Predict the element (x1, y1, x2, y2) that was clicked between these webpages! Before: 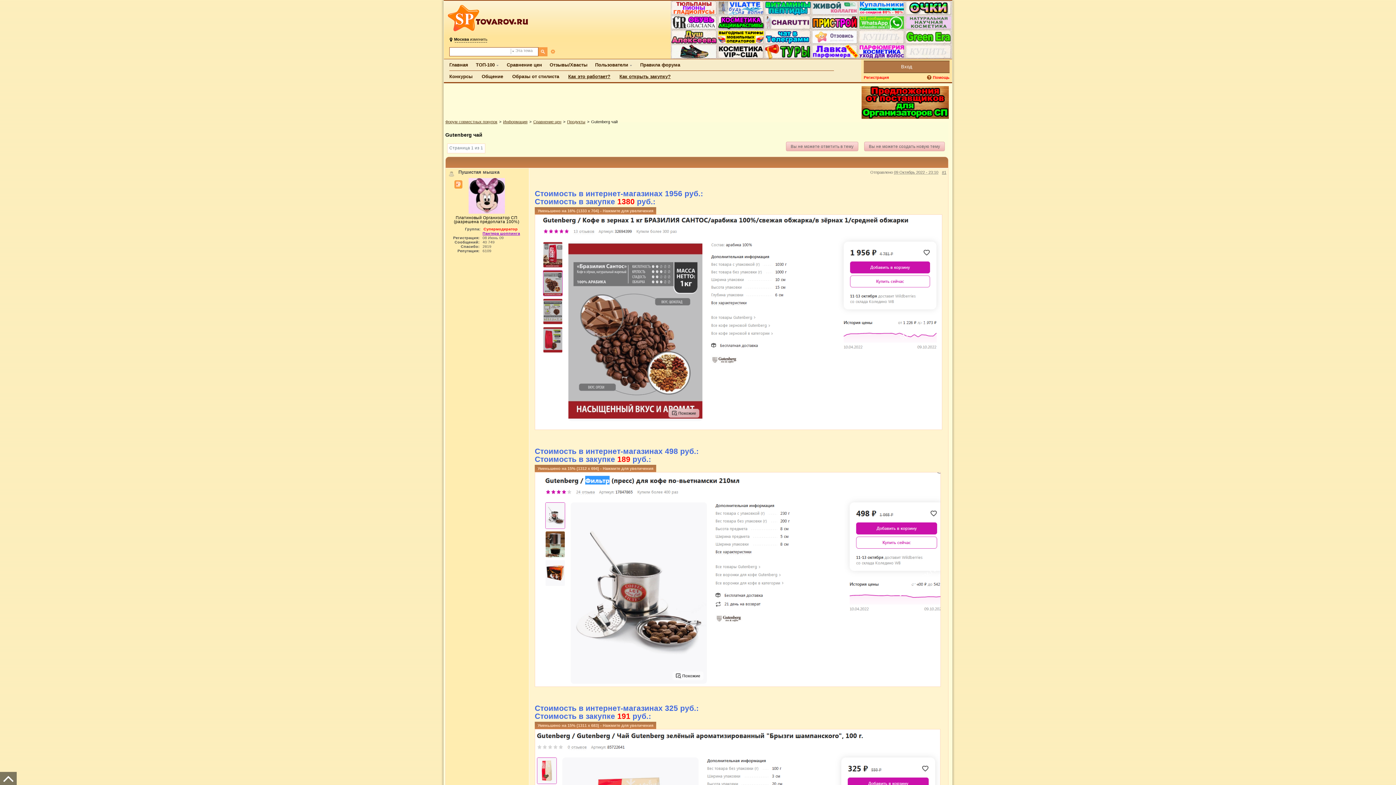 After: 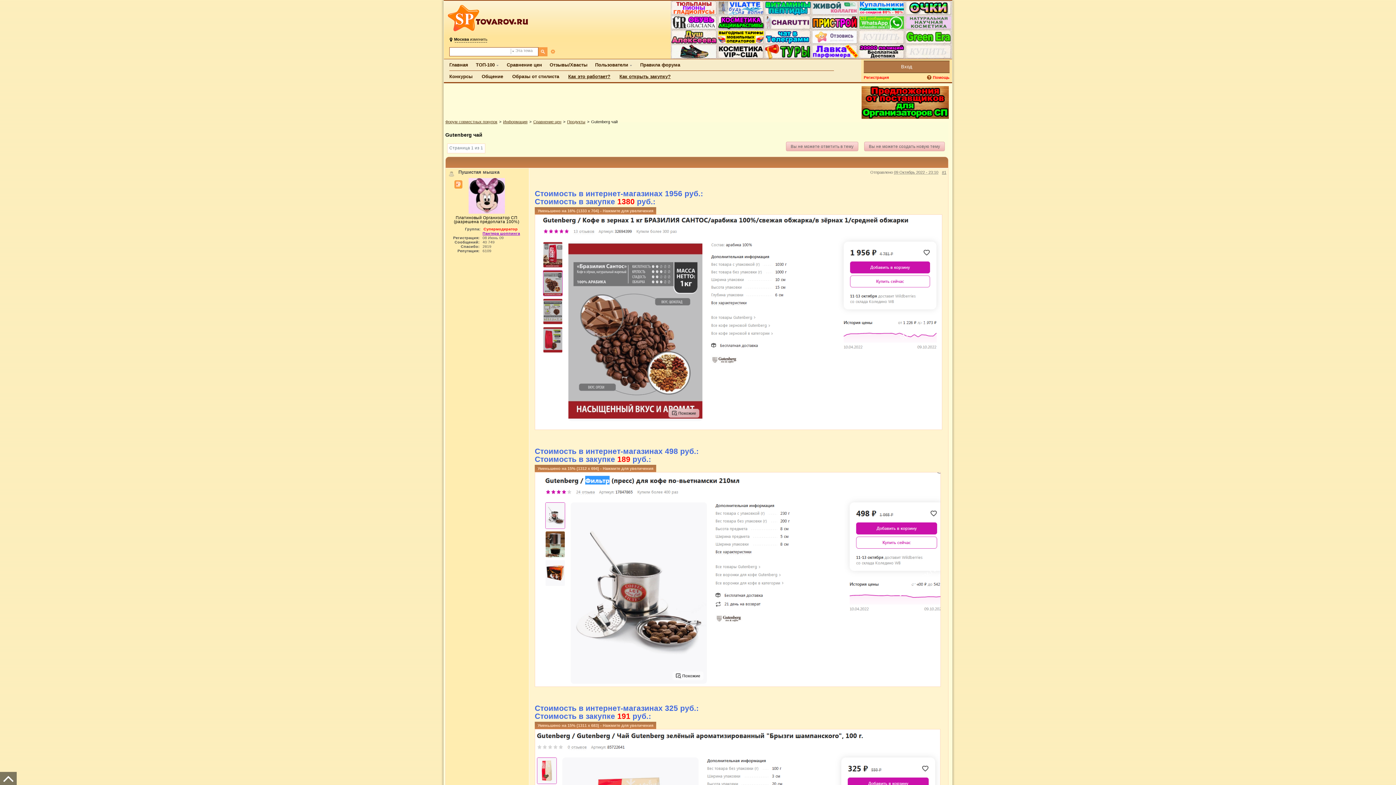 Action: bbox: (858, 44, 905, 58)